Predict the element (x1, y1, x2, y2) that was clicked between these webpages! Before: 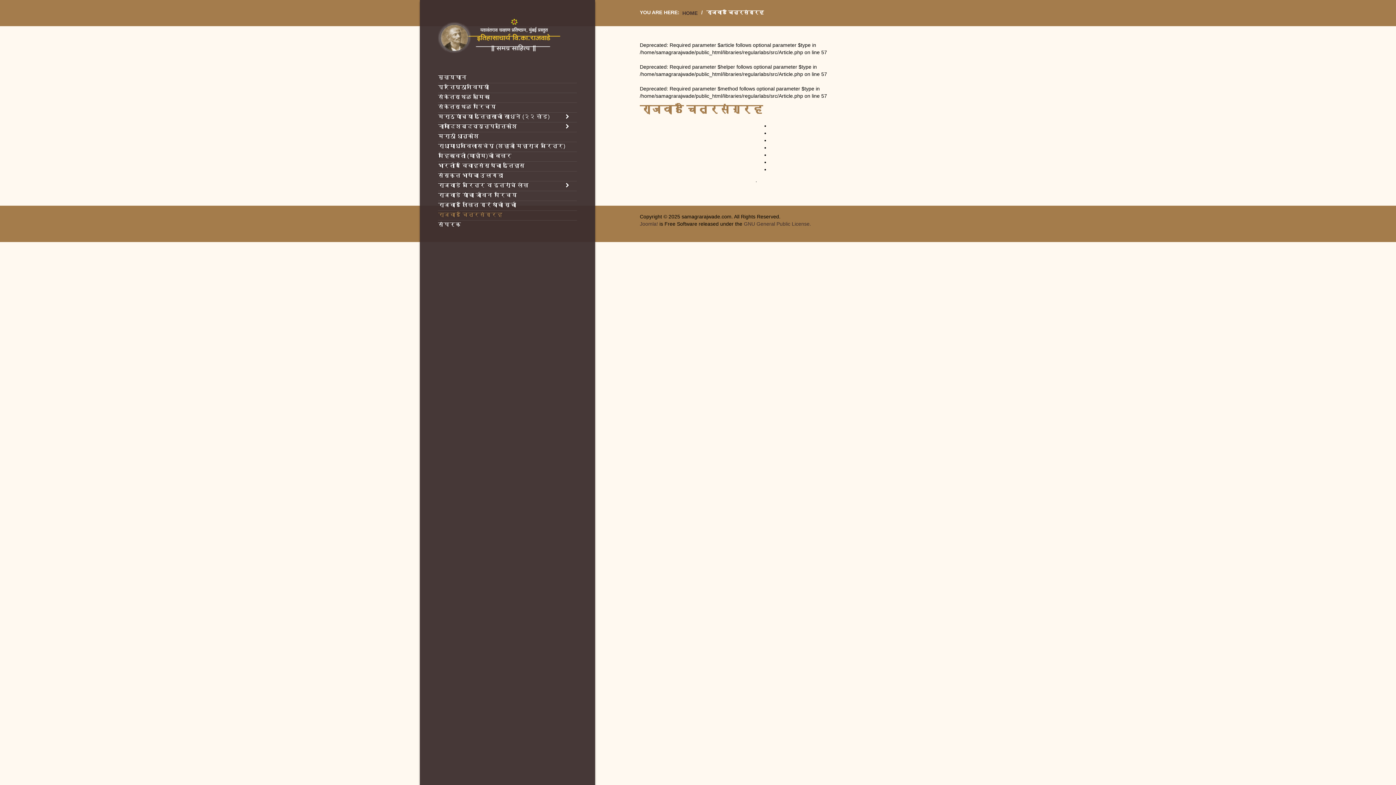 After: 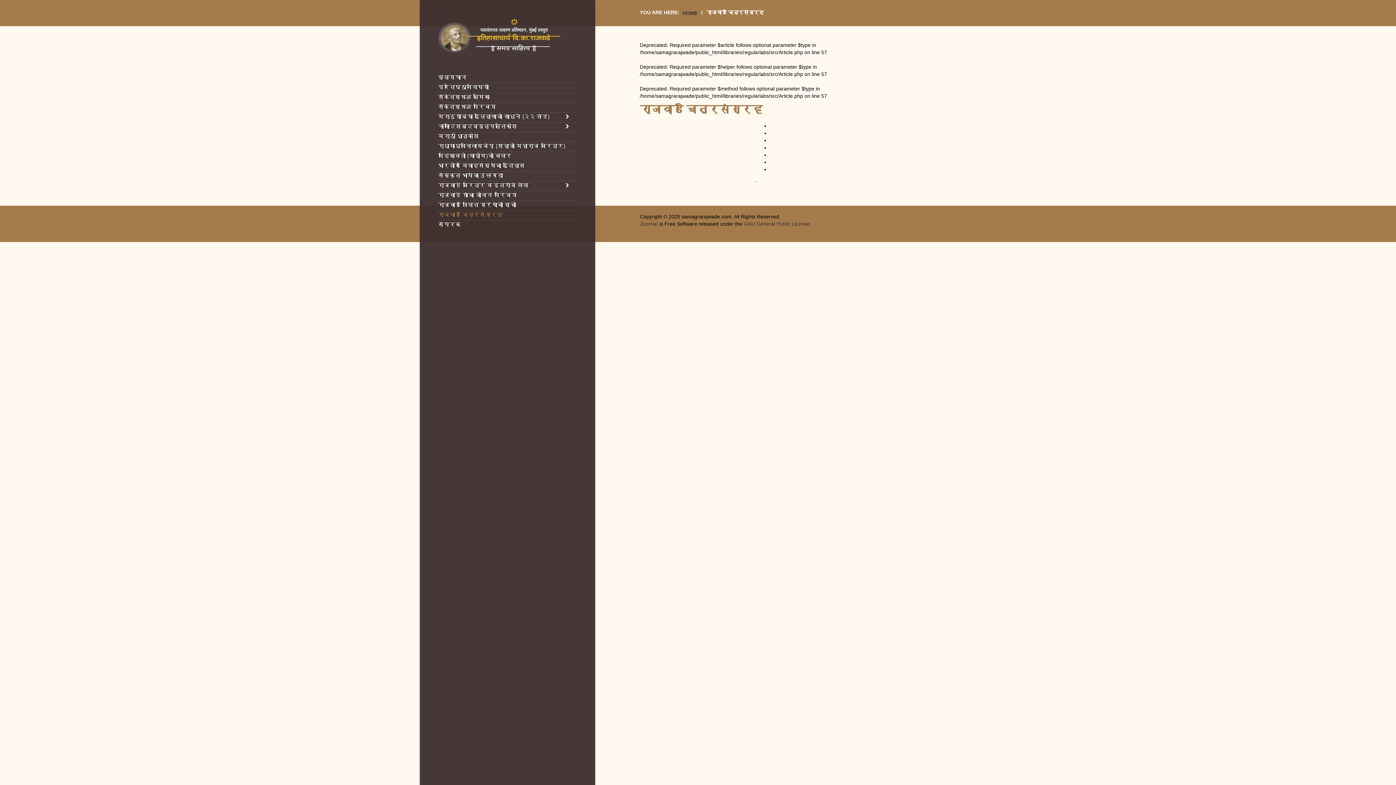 Action: bbox: (438, 211, 577, 218) label: राजवाडे चित्रसंग्रह